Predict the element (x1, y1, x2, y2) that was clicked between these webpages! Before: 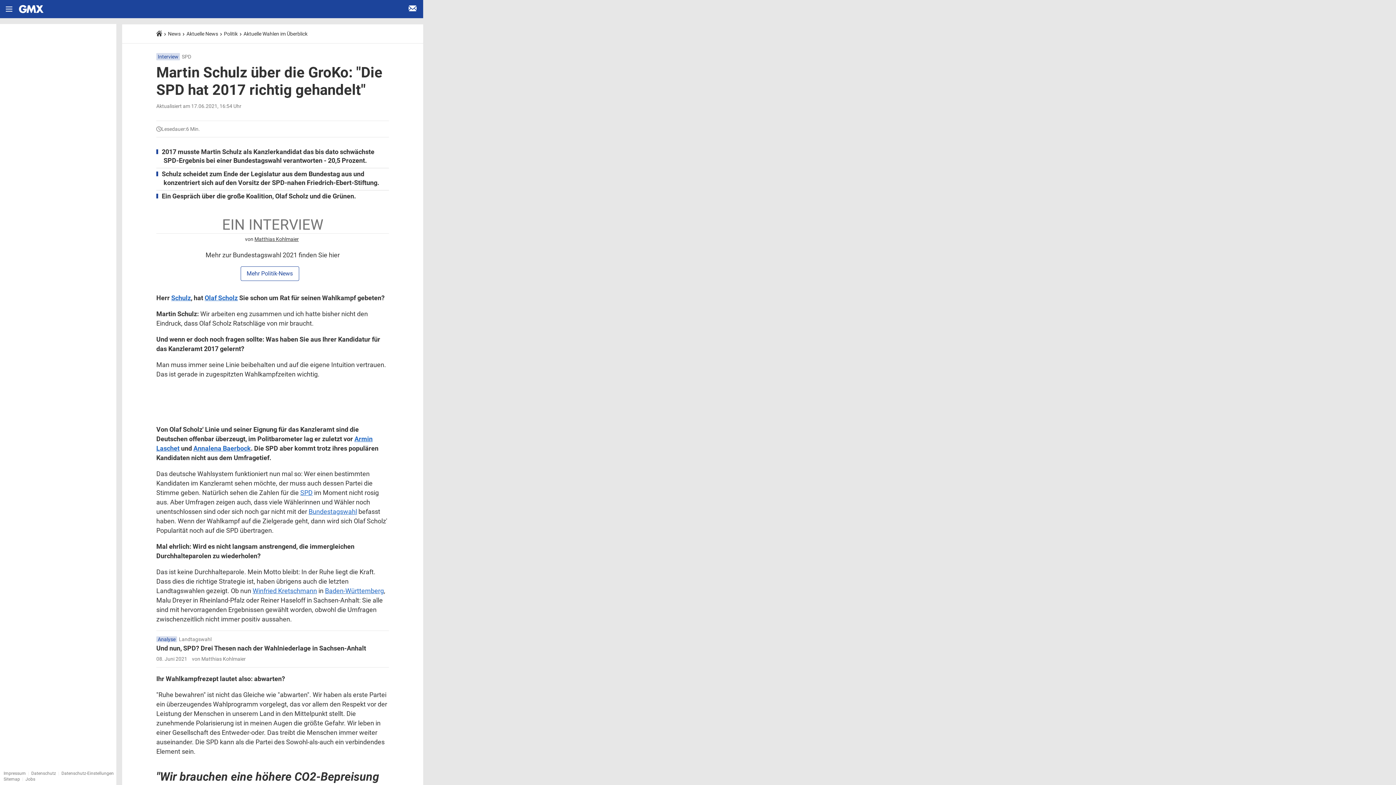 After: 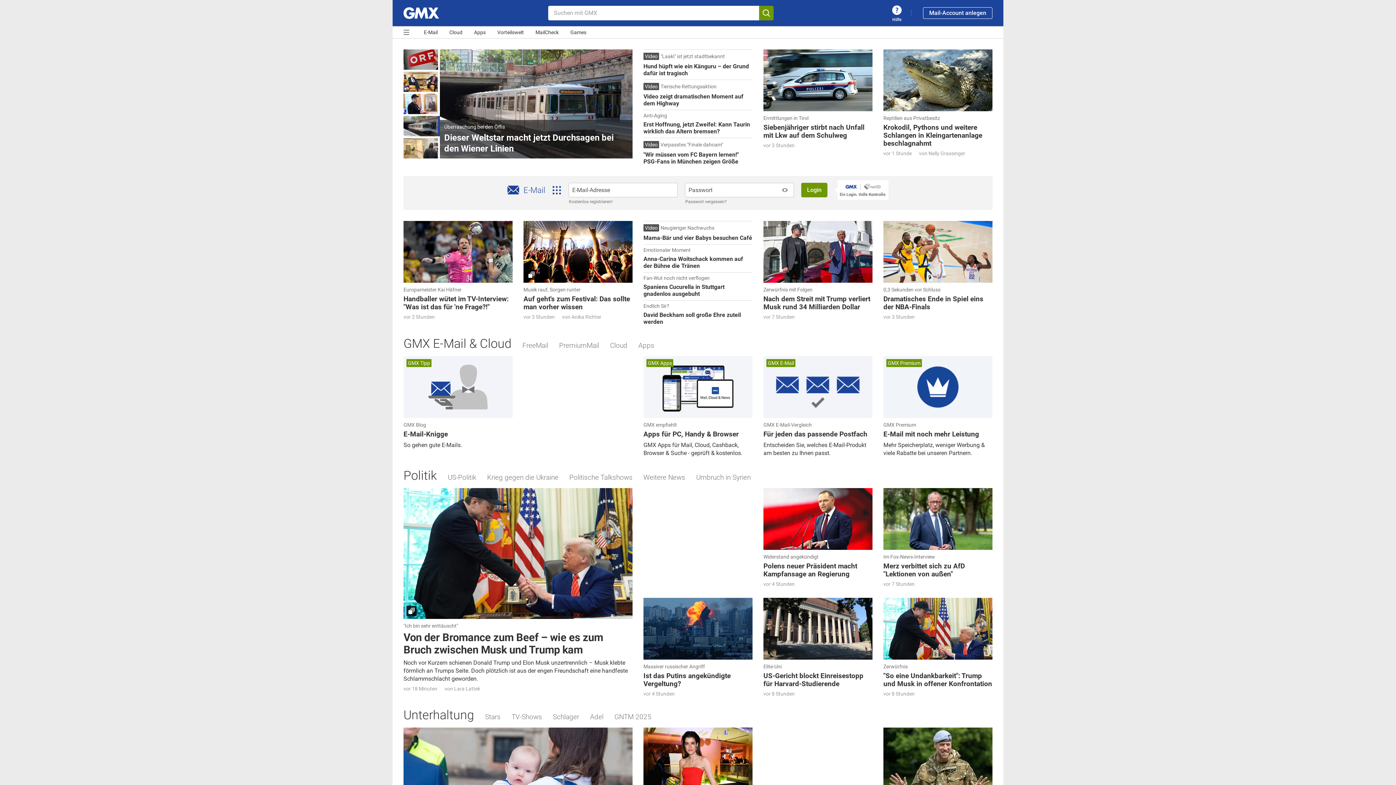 Action: label: E-Mail Login bbox: (402, 11, 423, 18)